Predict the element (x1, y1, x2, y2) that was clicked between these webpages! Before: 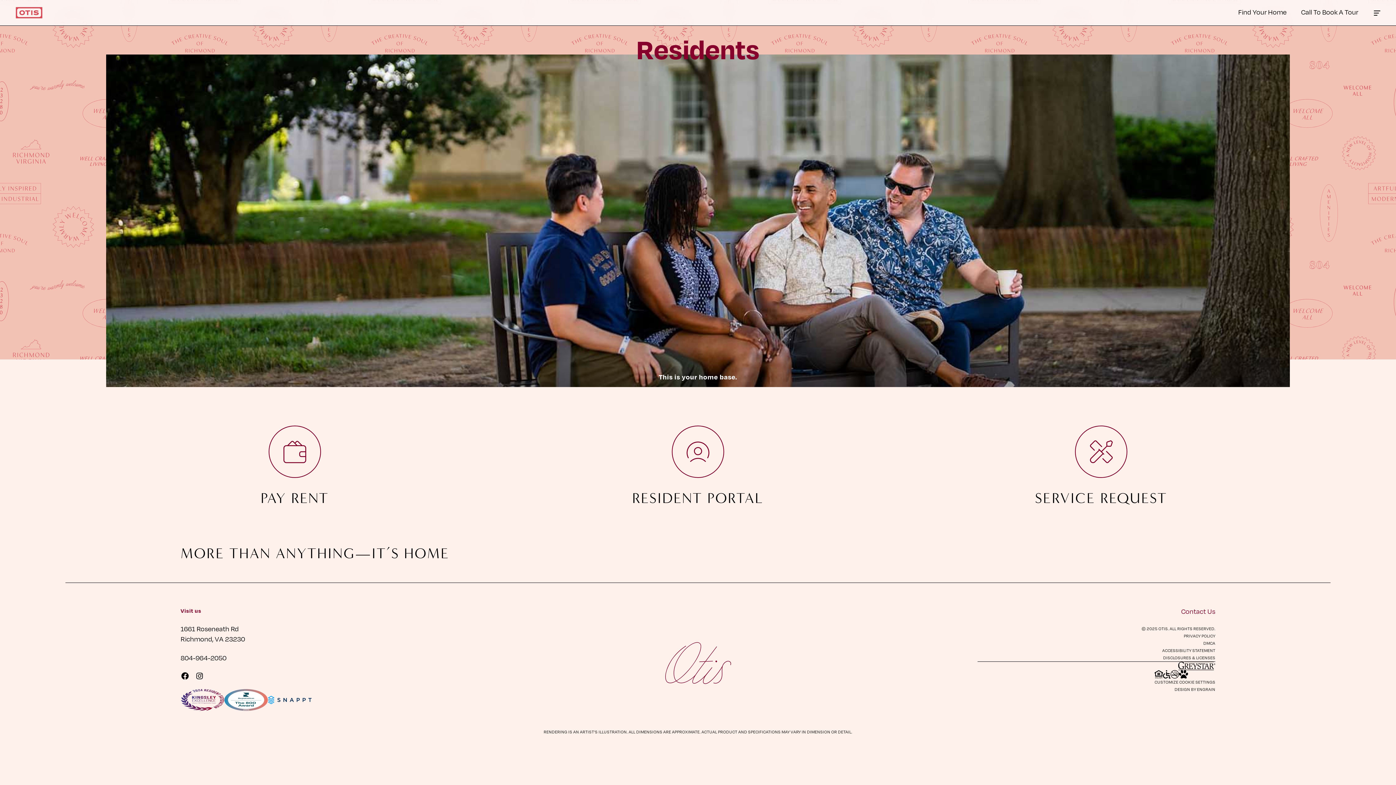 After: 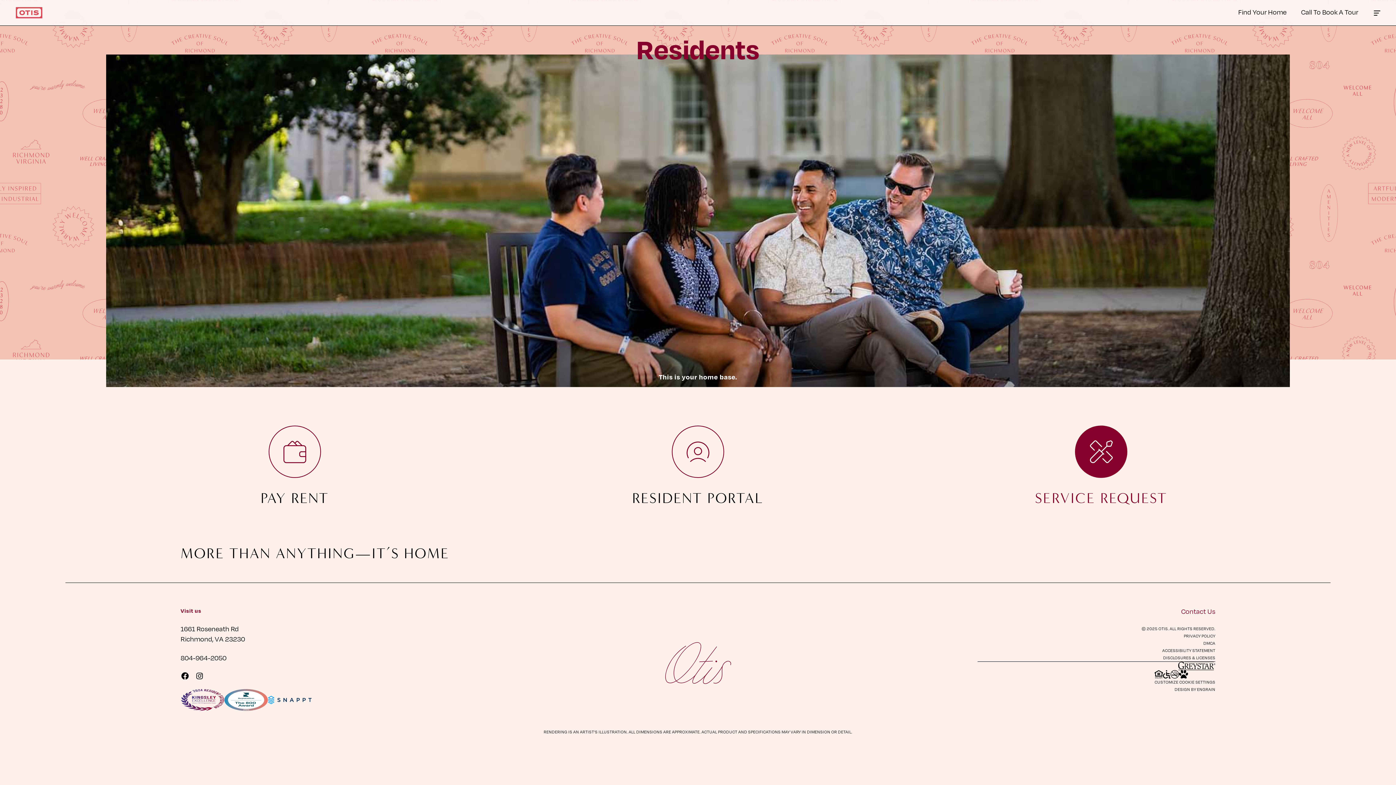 Action: bbox: (912, 425, 1290, 507) label: SERVICE REQUEST